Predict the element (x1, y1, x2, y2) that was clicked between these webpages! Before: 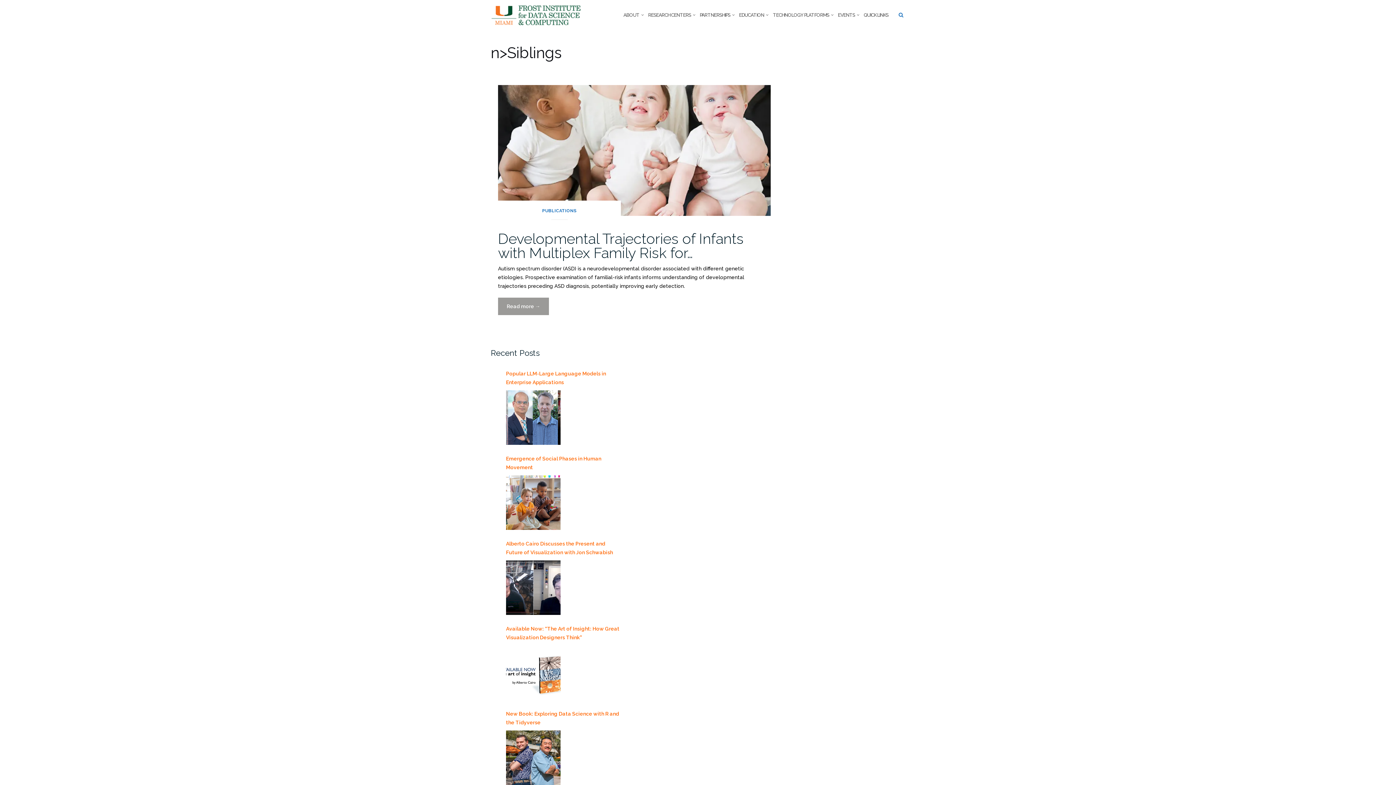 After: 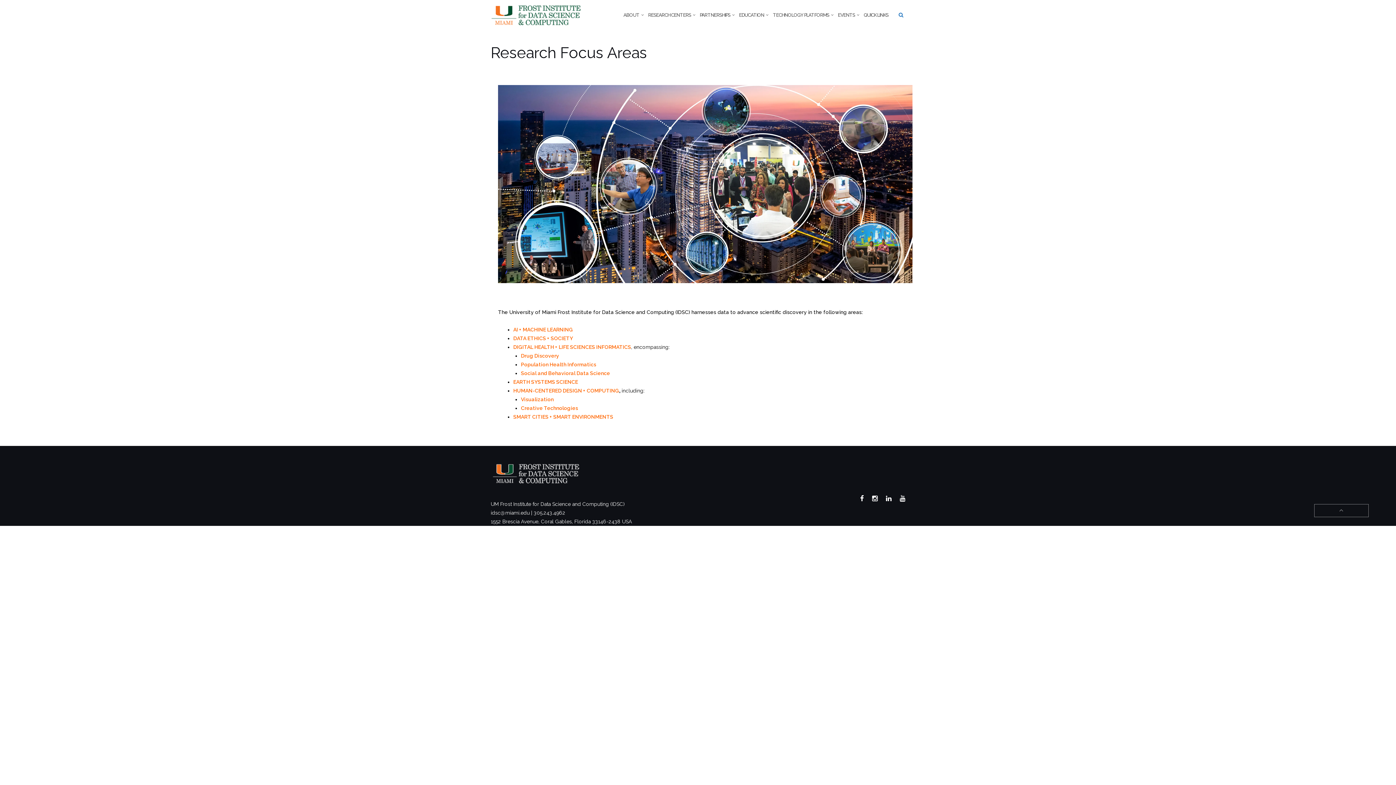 Action: bbox: (648, 5, 691, 25) label: RESEARCH CENTERS